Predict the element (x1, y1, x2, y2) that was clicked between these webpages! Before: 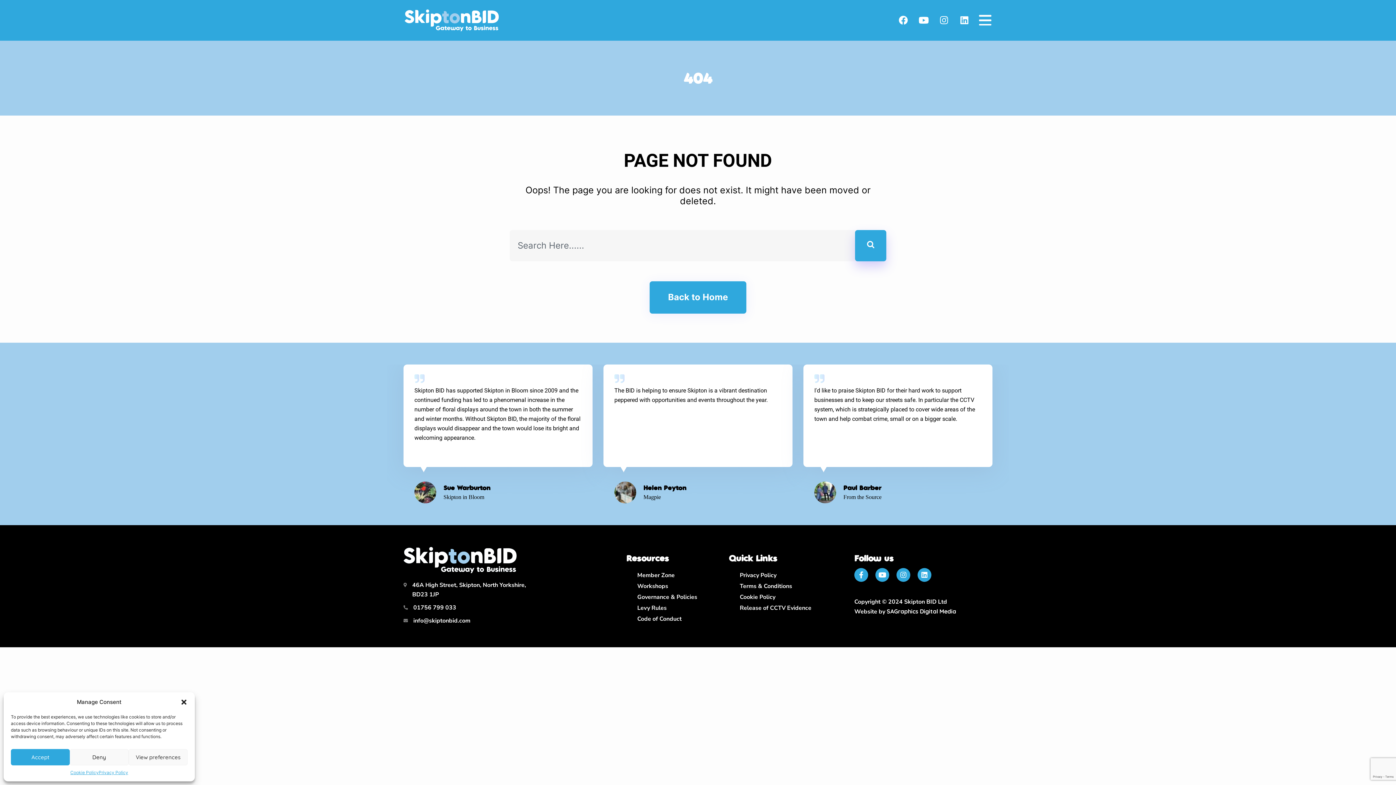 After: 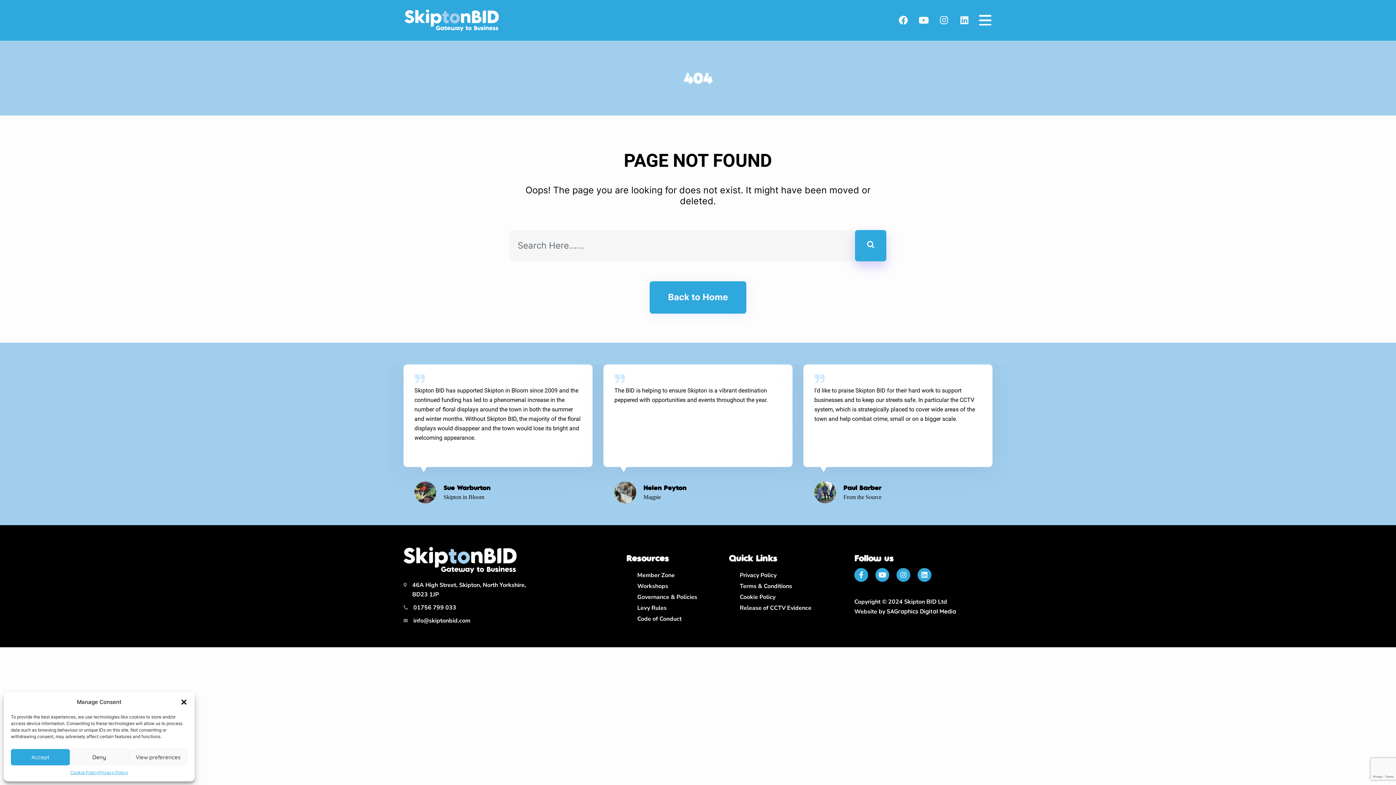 Action: label: Levy Rules bbox: (637, 602, 666, 613)